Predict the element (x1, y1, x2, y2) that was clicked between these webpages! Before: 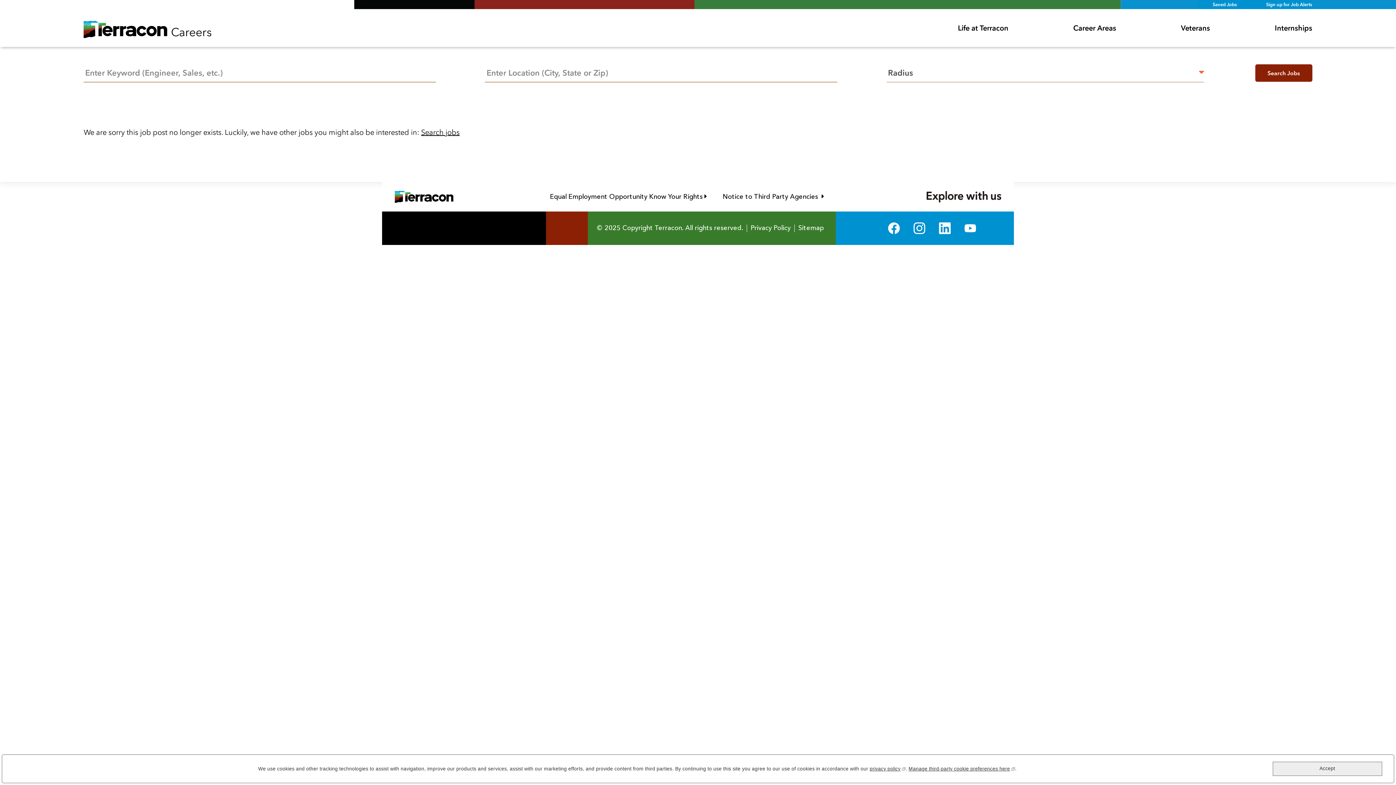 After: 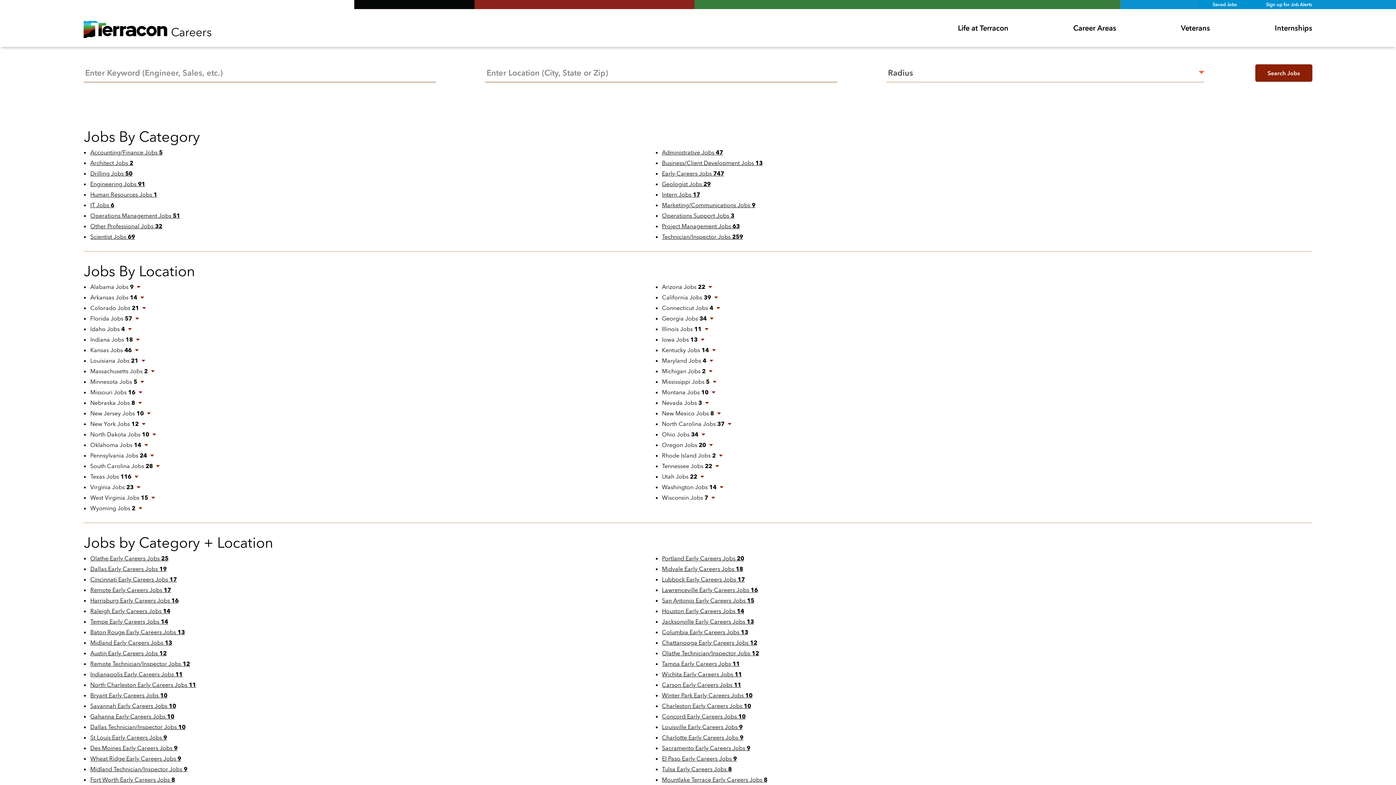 Action: bbox: (794, 224, 827, 232) label: Sitemap